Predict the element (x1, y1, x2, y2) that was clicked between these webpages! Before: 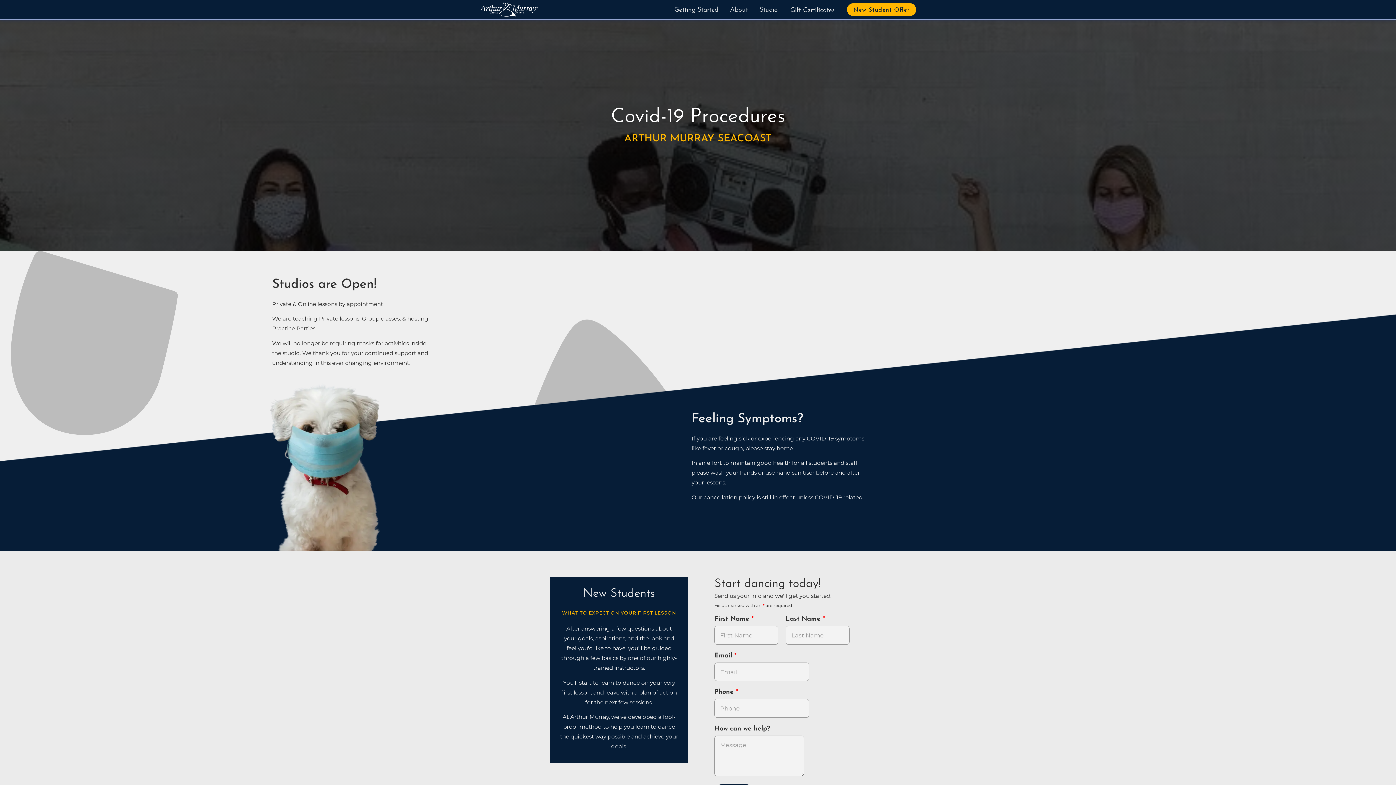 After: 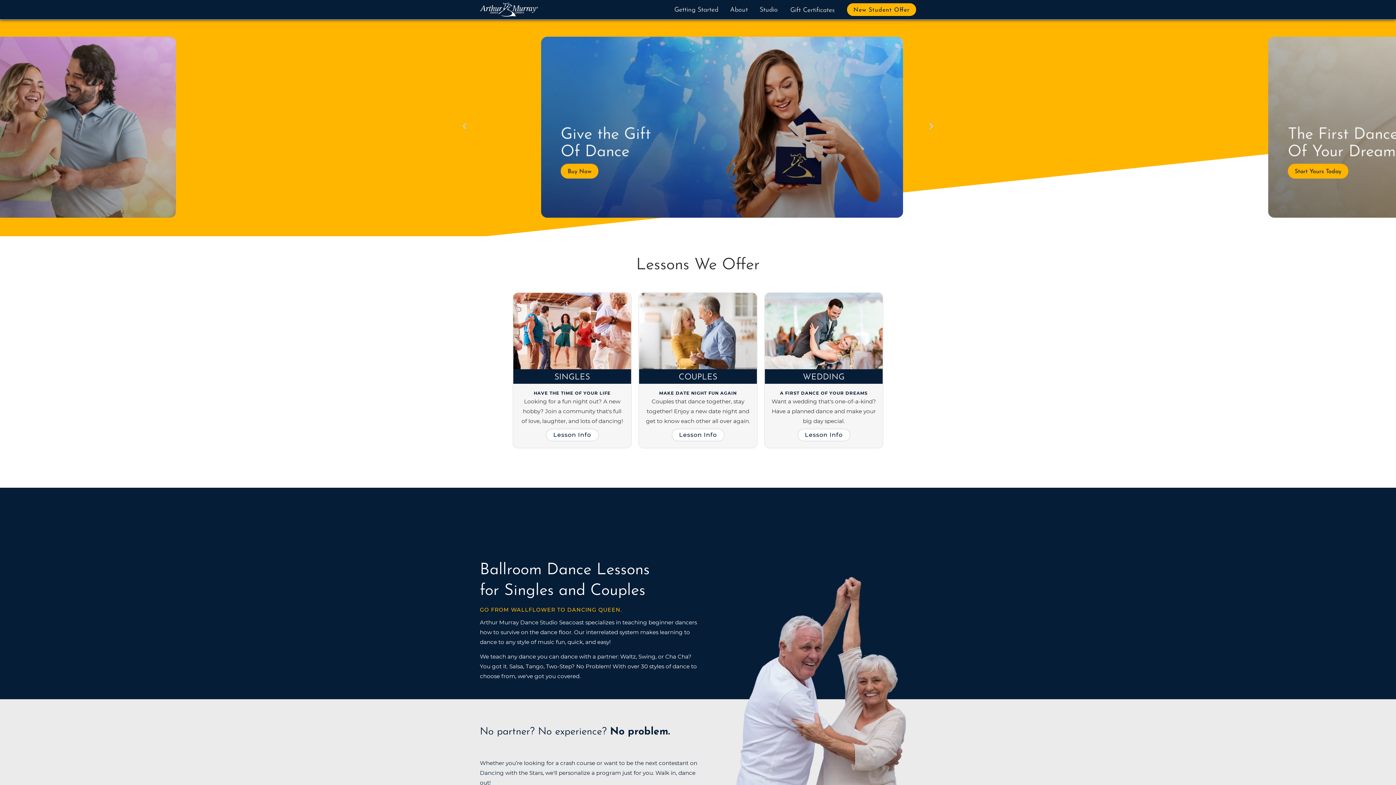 Action: bbox: (480, 2, 534, 16)